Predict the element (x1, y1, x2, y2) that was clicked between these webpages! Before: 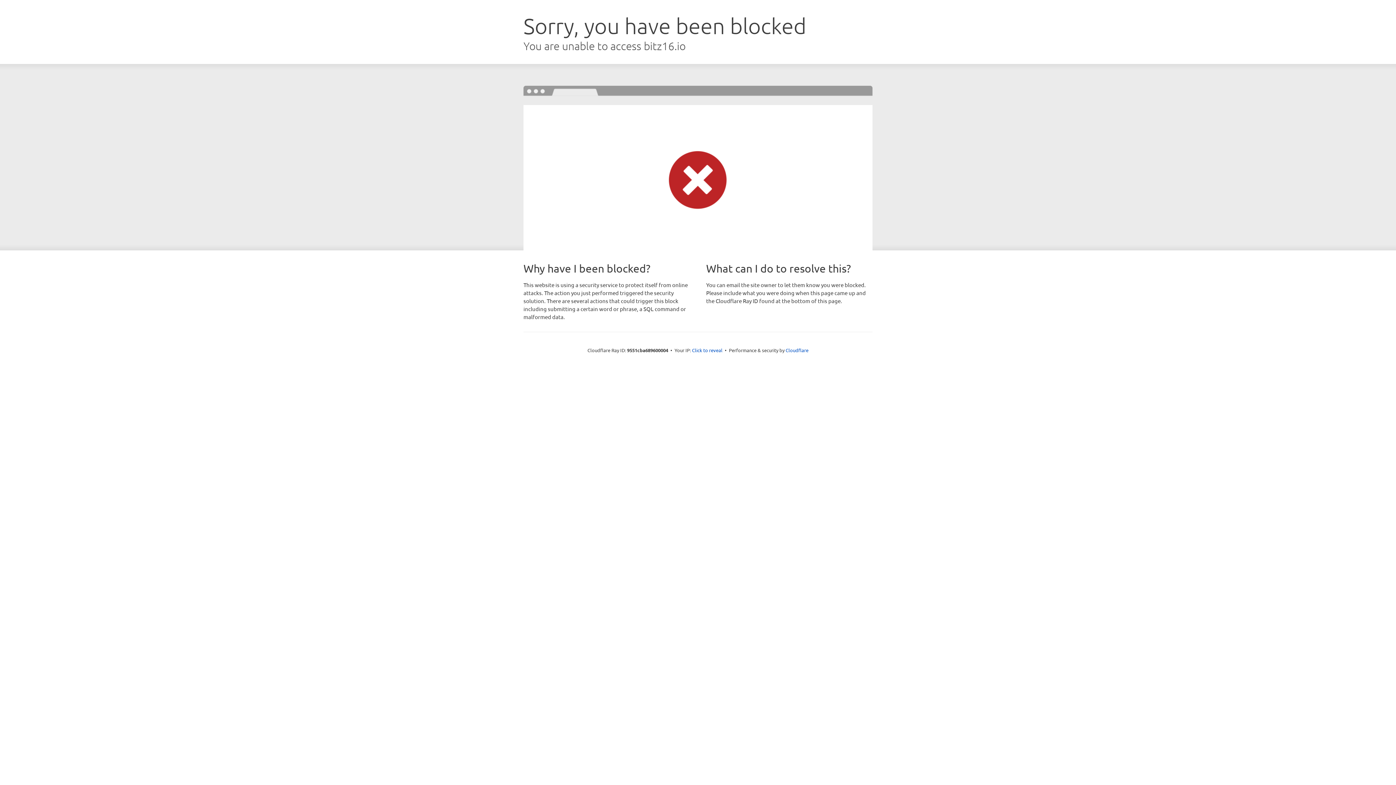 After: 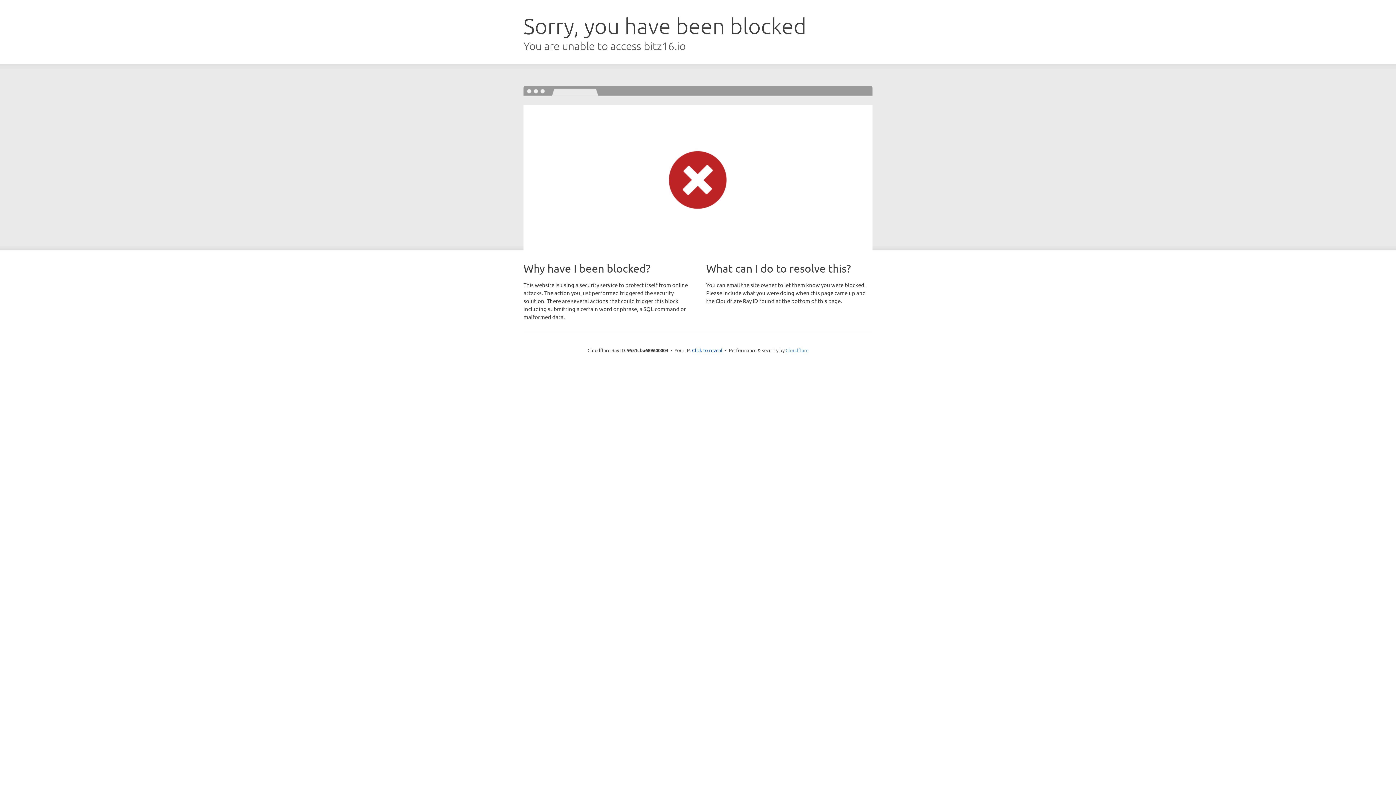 Action: bbox: (785, 347, 808, 353) label: Cloudflare